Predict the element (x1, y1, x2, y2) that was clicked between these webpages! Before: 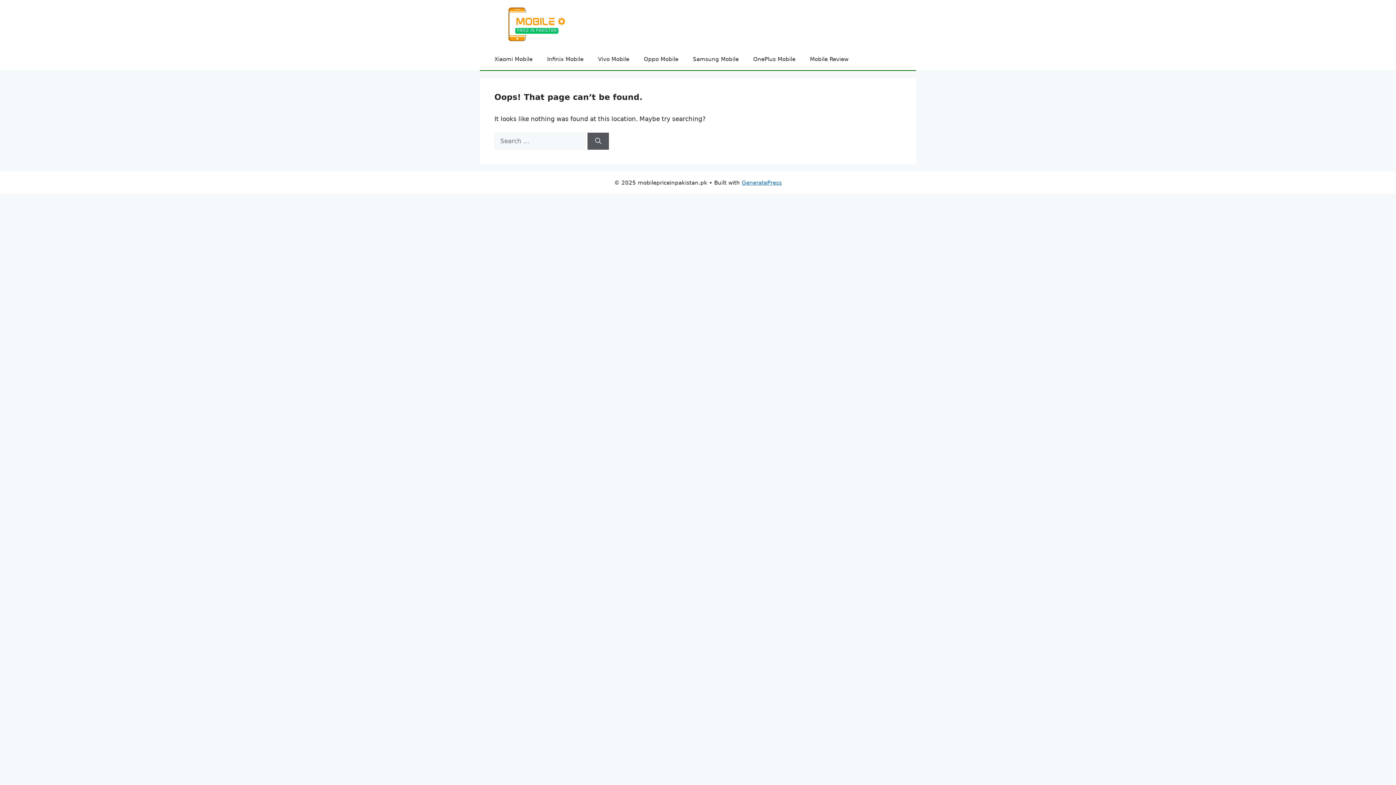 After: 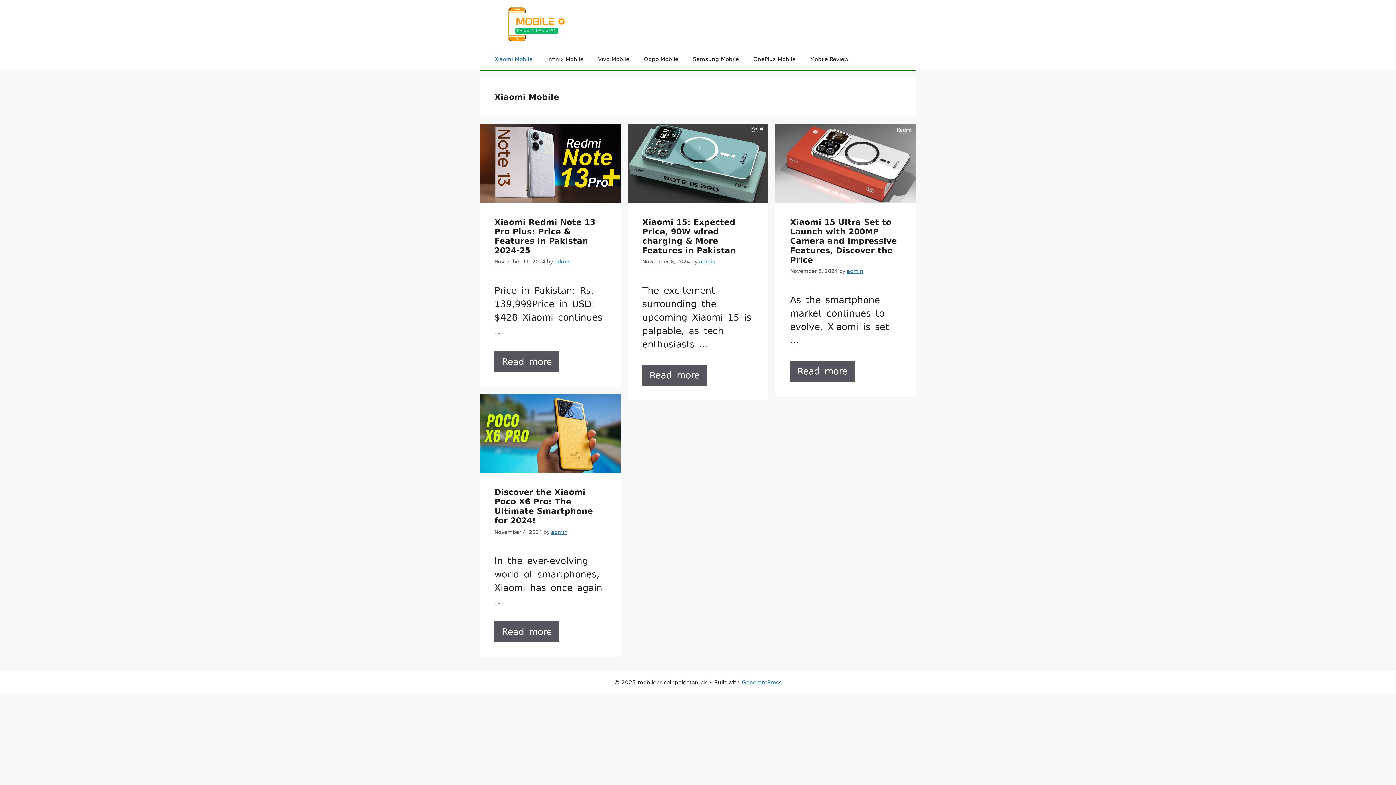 Action: bbox: (487, 48, 540, 70) label: Xiaomi Mobile